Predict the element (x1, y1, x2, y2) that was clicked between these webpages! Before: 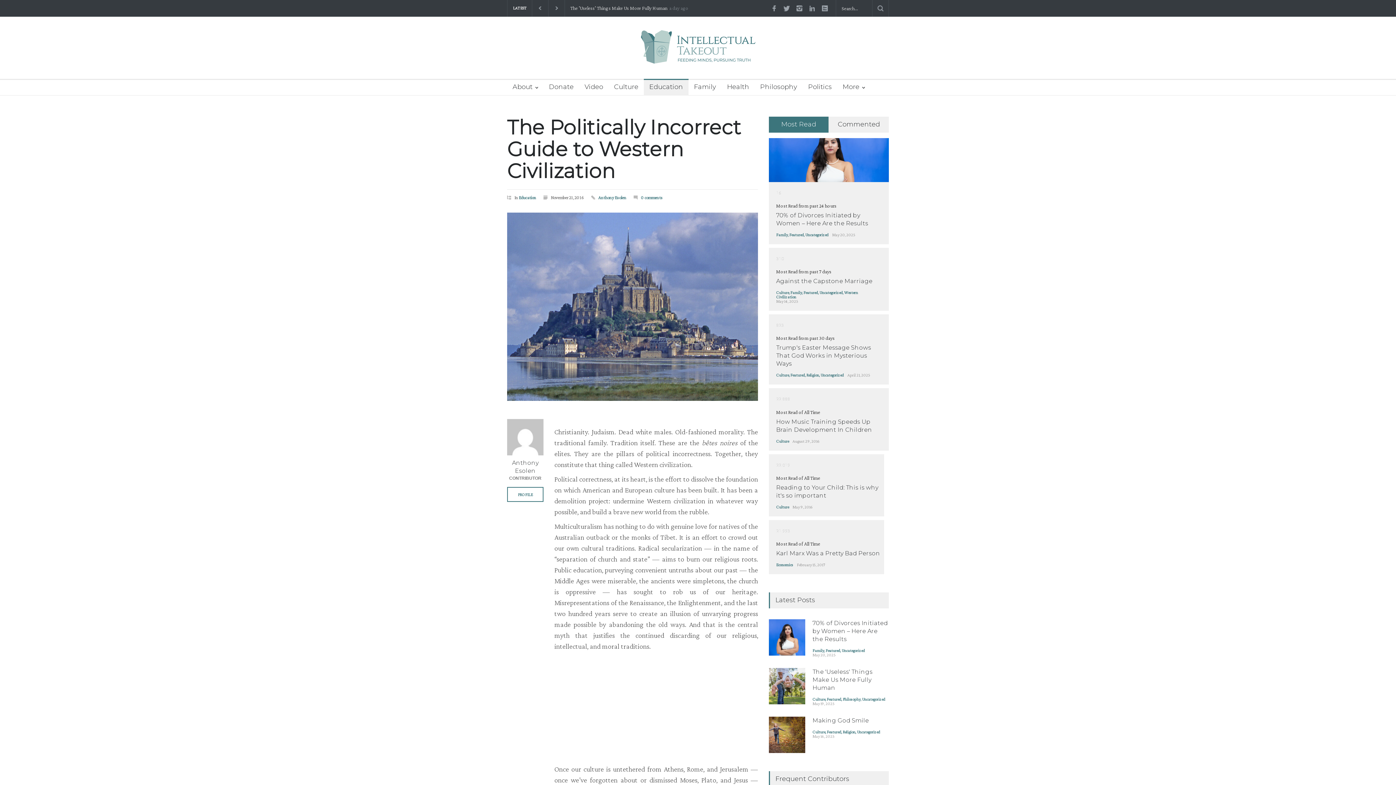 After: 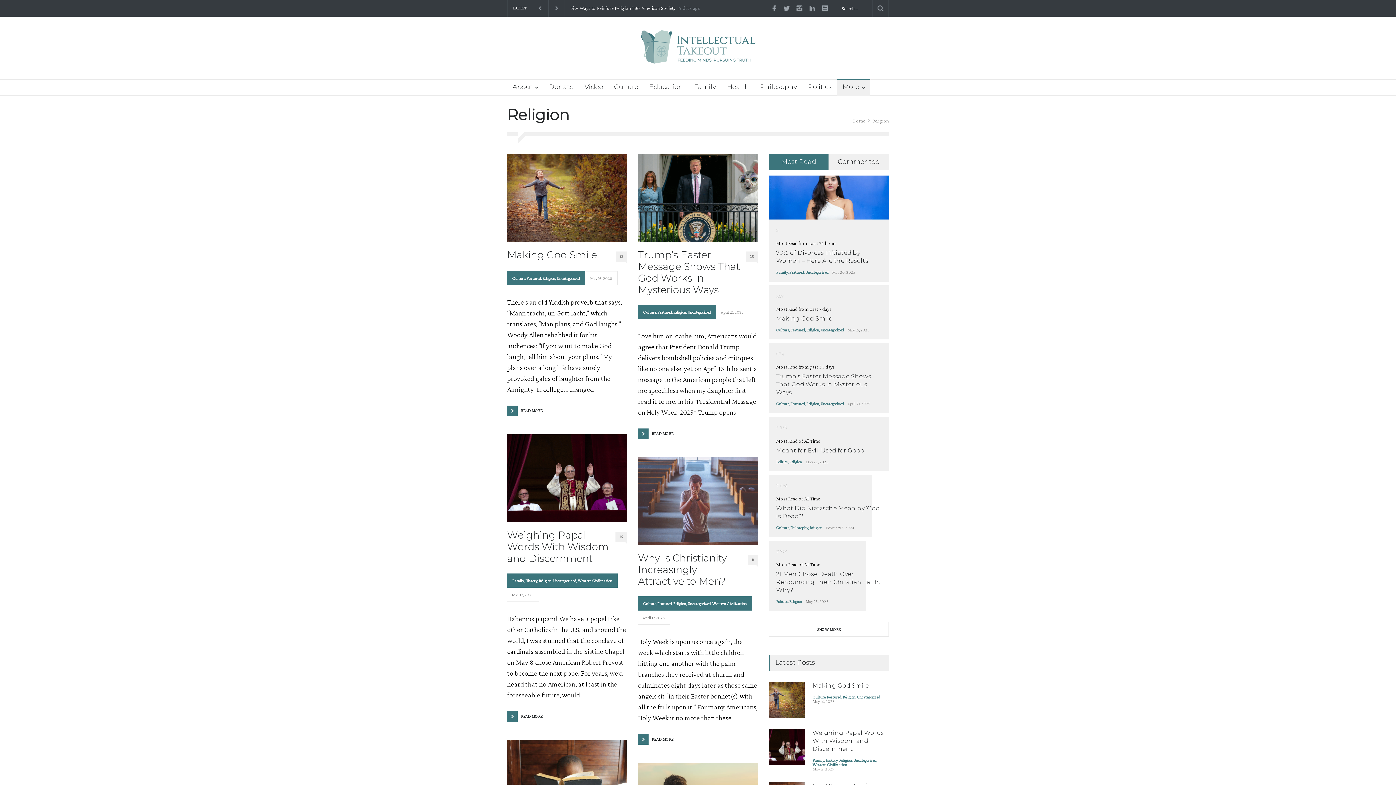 Action: bbox: (806, 372, 819, 377) label: Religion